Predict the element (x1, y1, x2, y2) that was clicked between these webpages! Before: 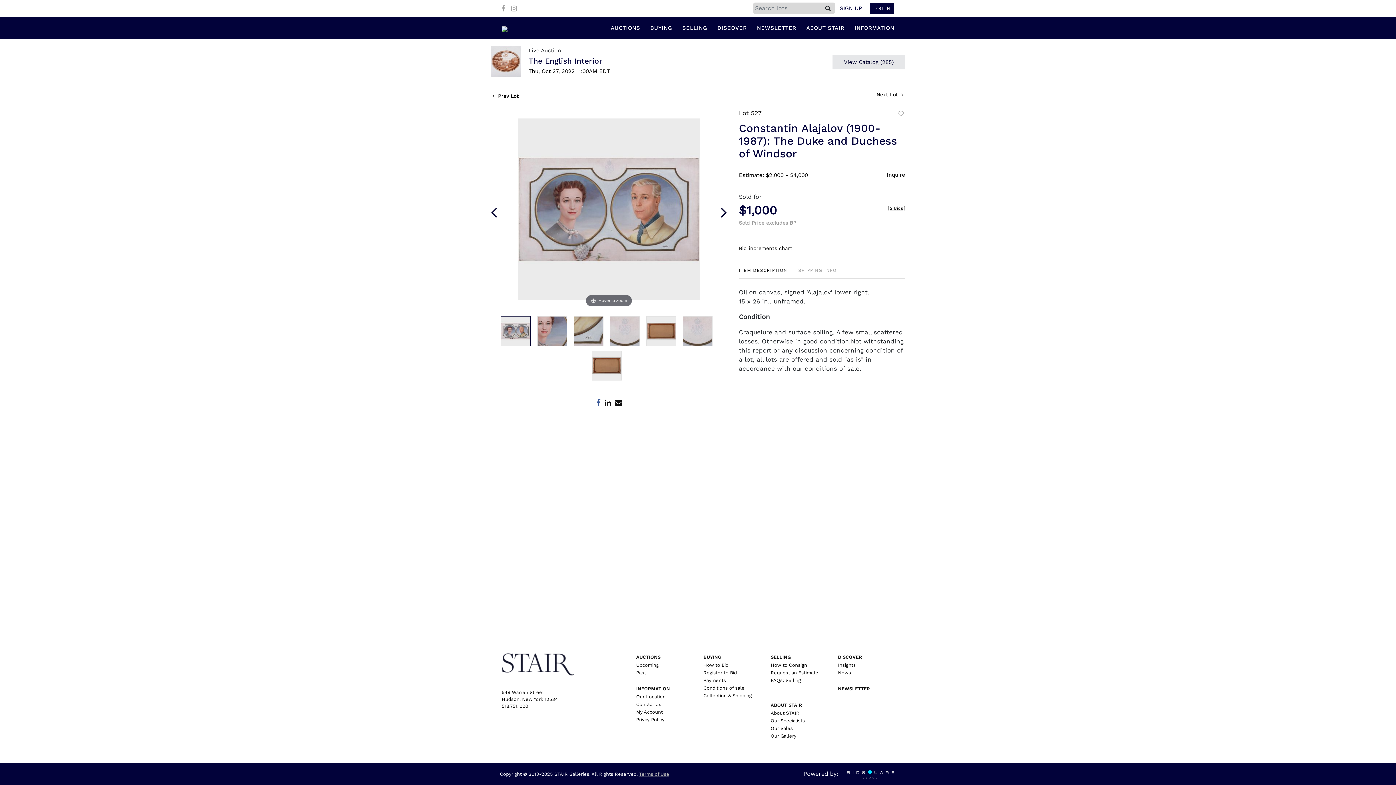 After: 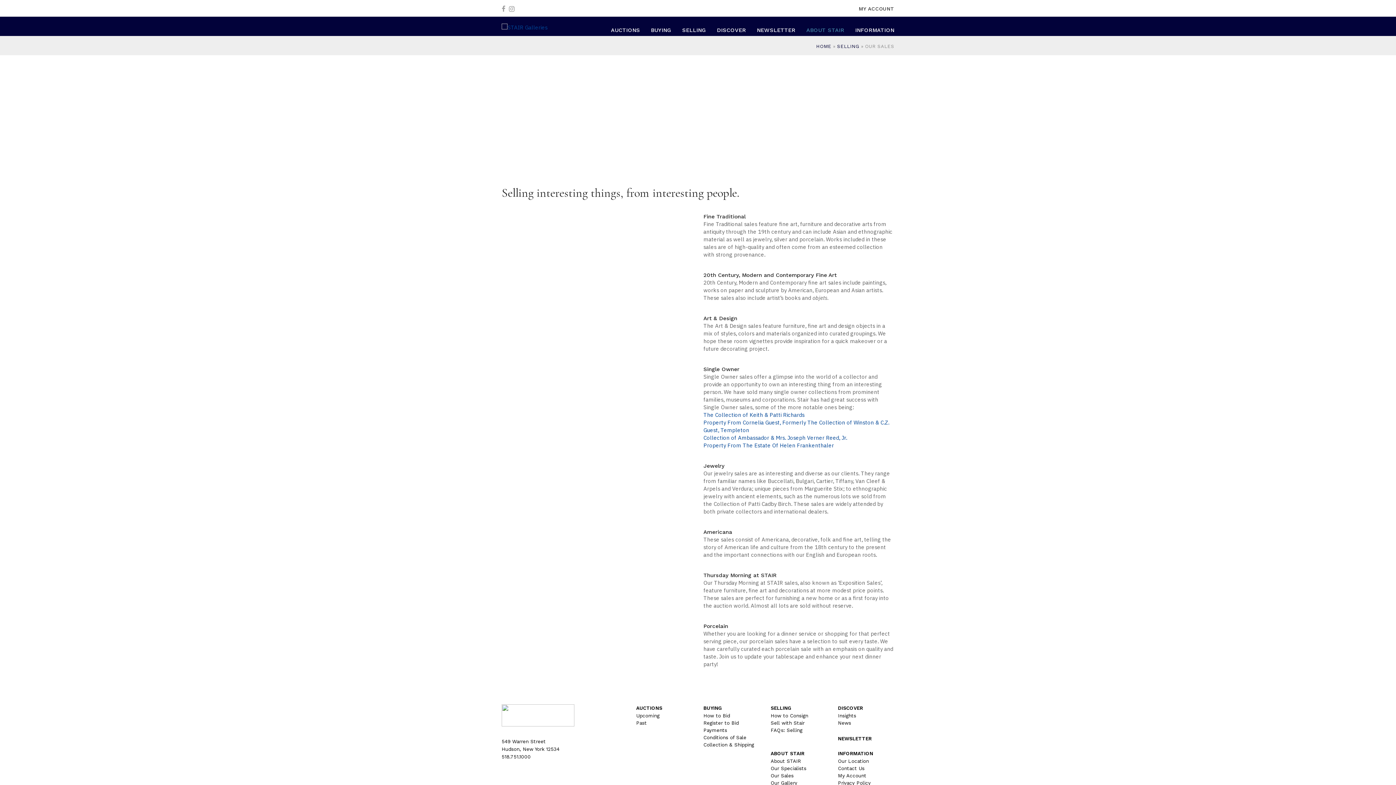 Action: label: Our Sales bbox: (770, 725, 793, 731)